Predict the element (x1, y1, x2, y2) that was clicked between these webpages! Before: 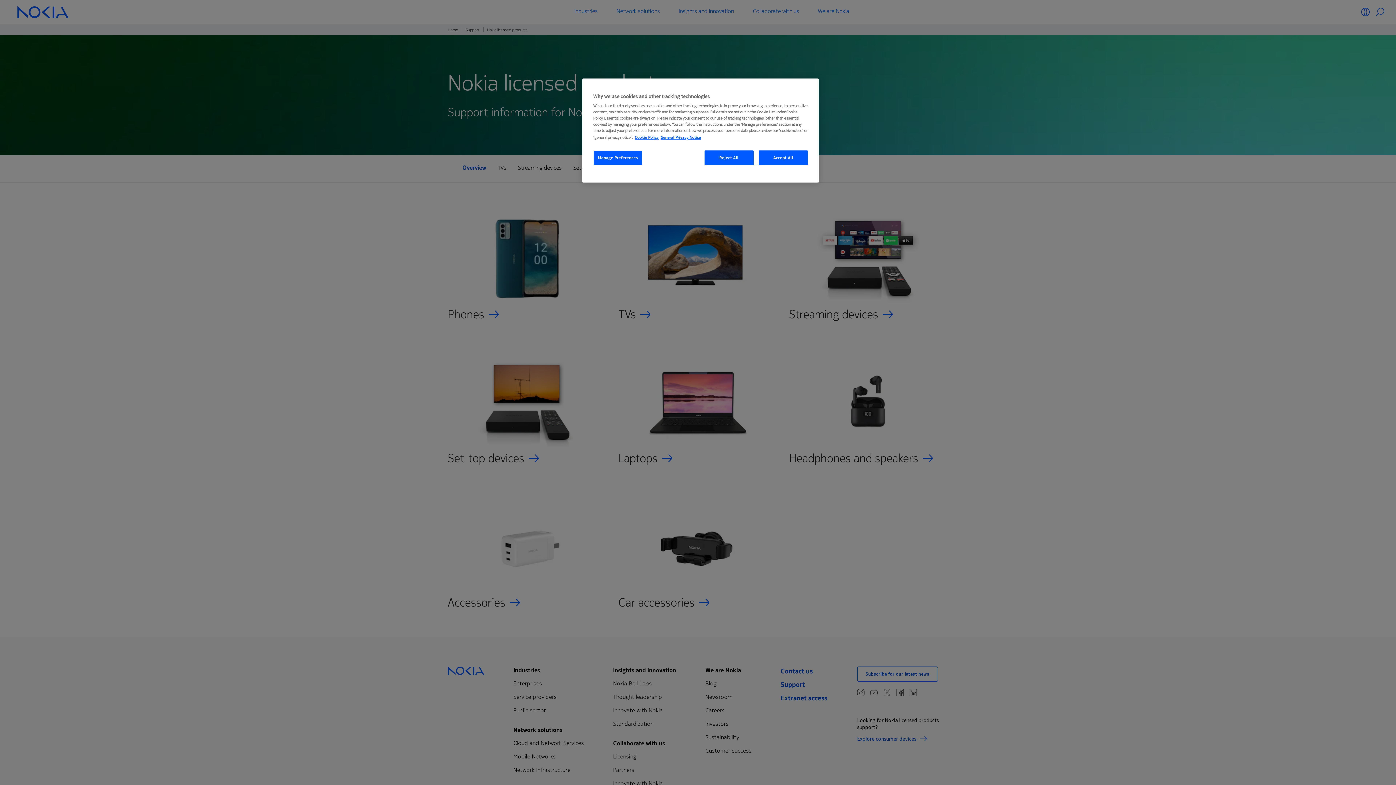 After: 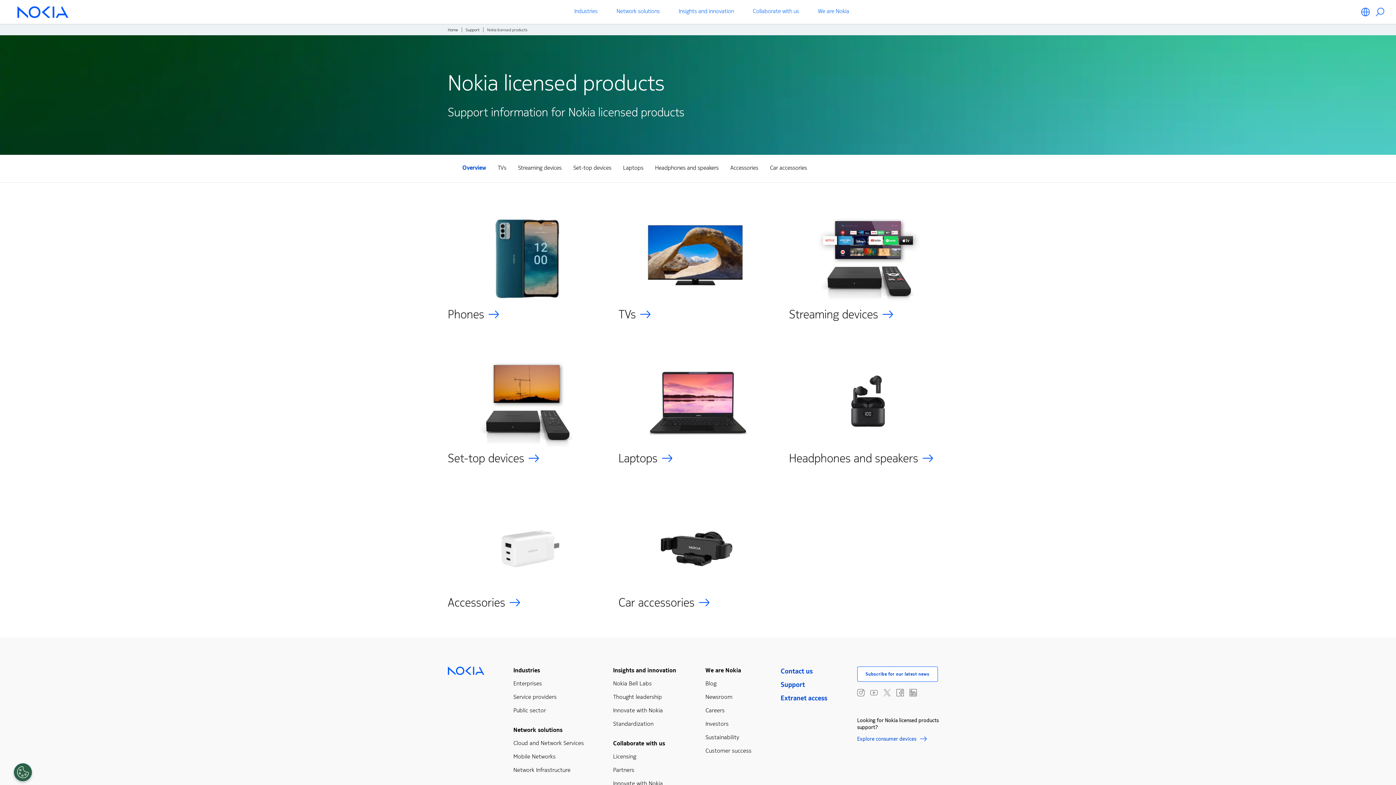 Action: bbox: (704, 150, 753, 165) label: Reject All